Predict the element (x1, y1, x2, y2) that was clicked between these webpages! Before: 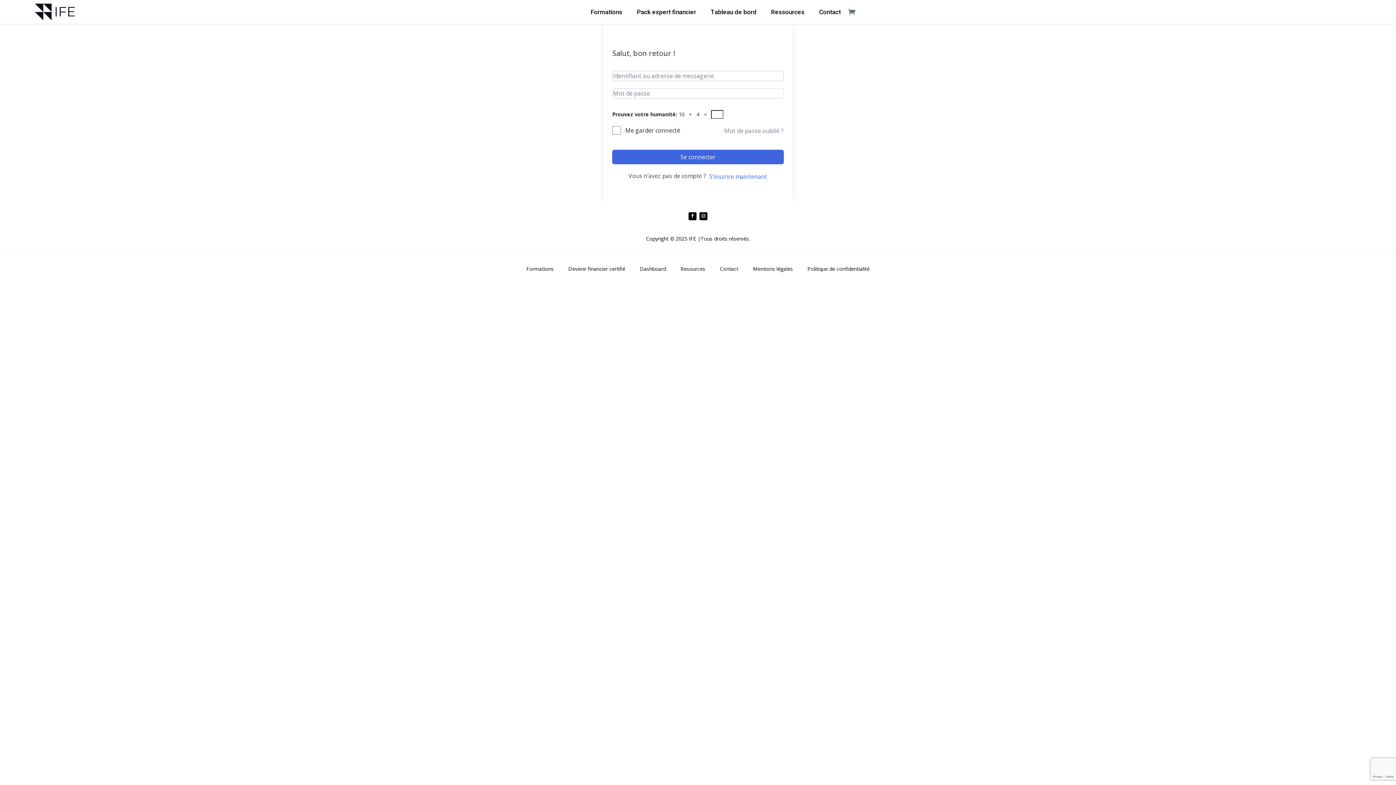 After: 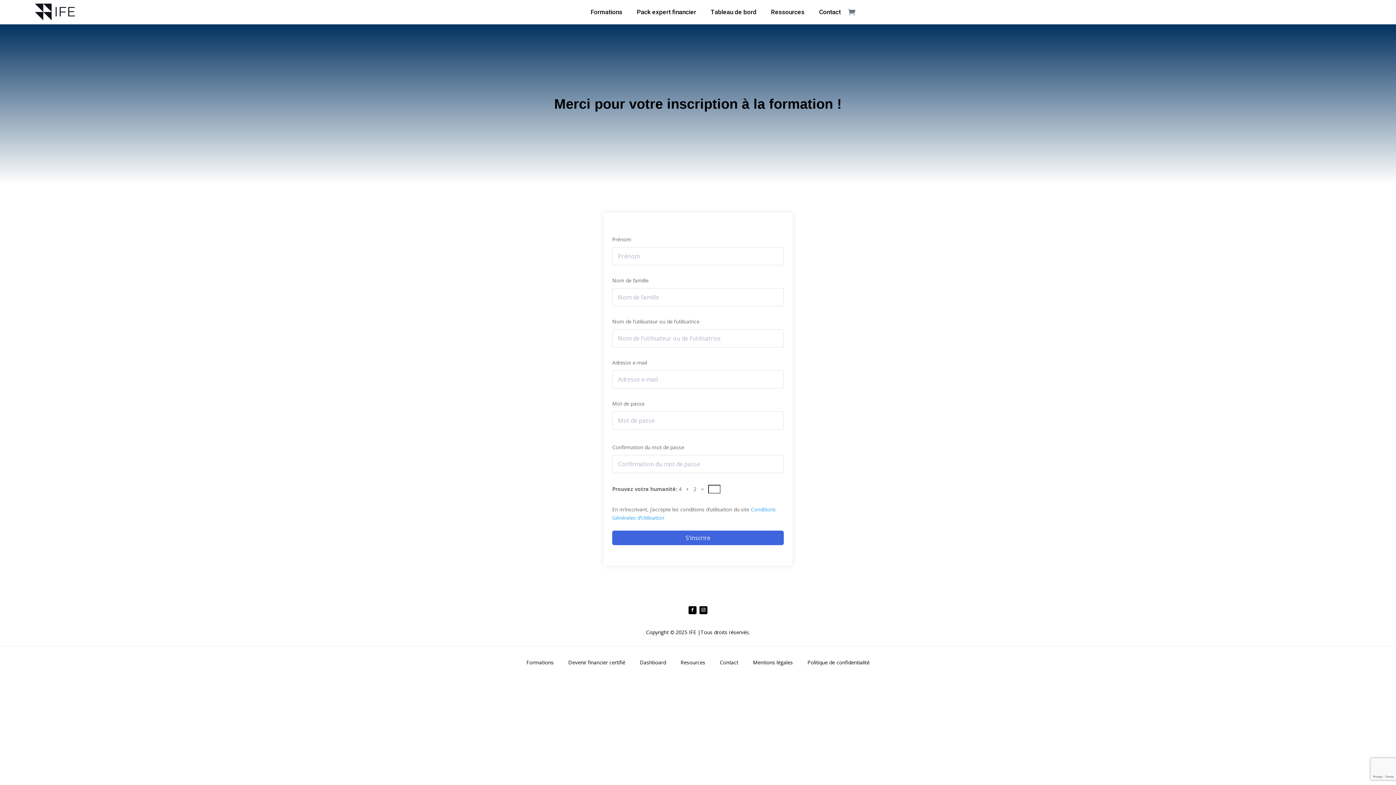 Action: bbox: (709, 172, 767, 181) label: S’inscrire maintenant